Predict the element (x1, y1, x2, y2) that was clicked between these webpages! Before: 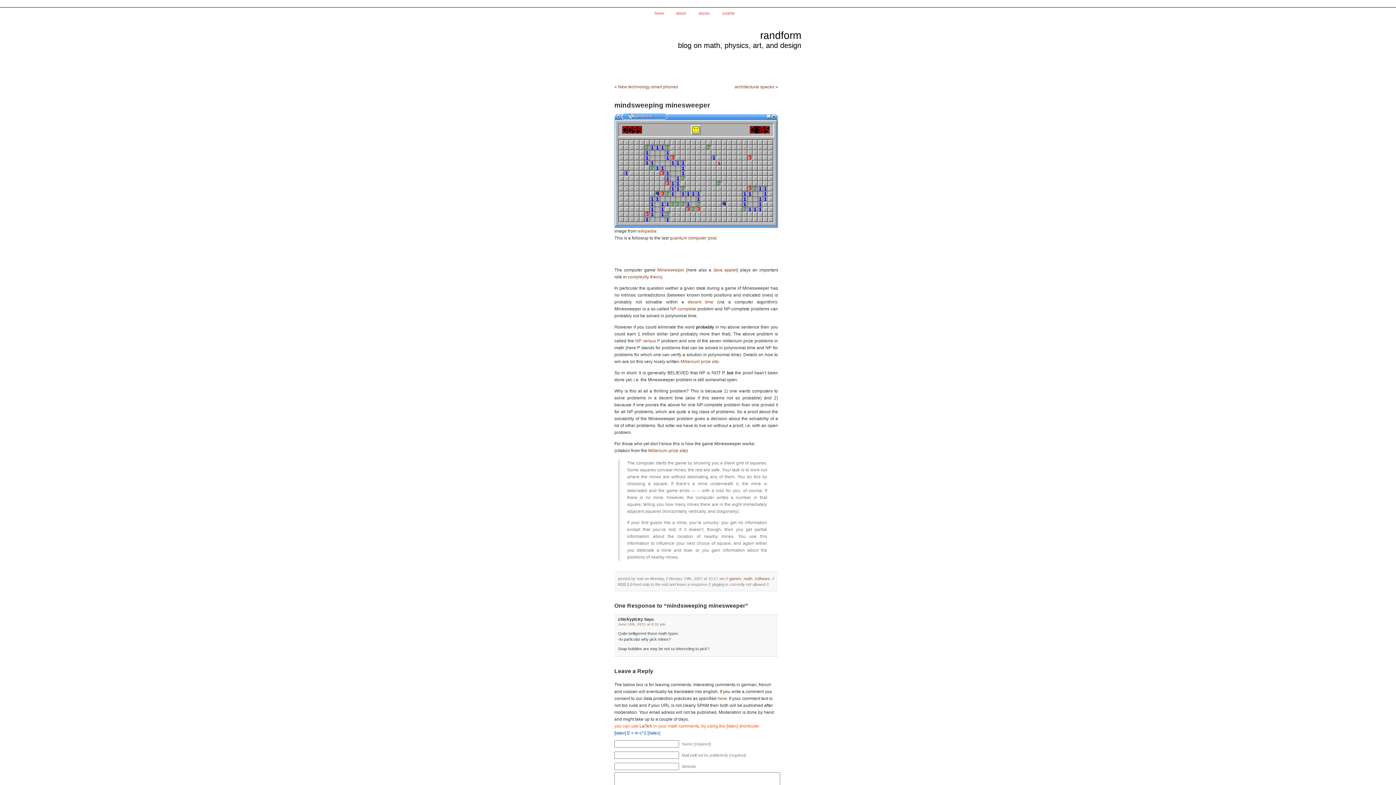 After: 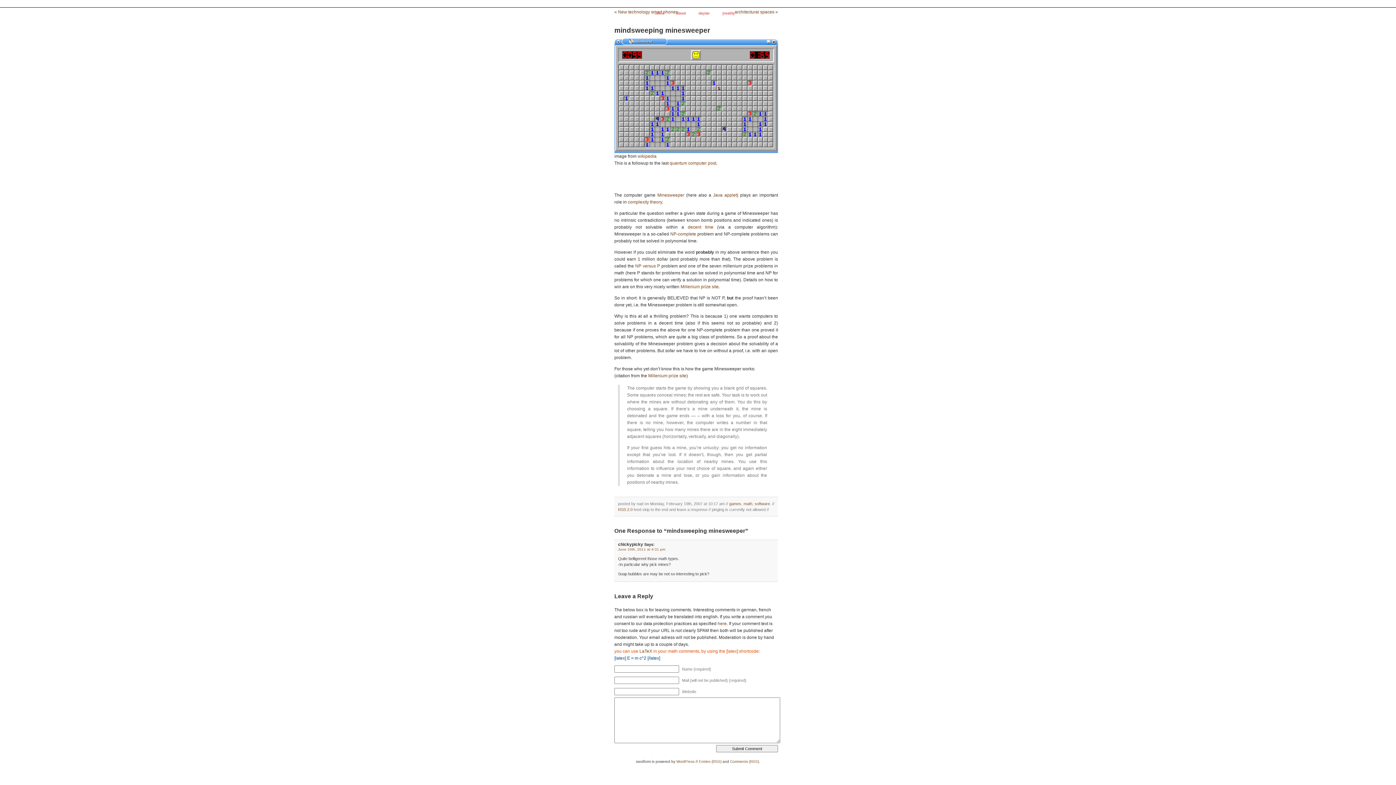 Action: bbox: (618, 622, 665, 626) label: June 10th, 2011 at 4:31 pm